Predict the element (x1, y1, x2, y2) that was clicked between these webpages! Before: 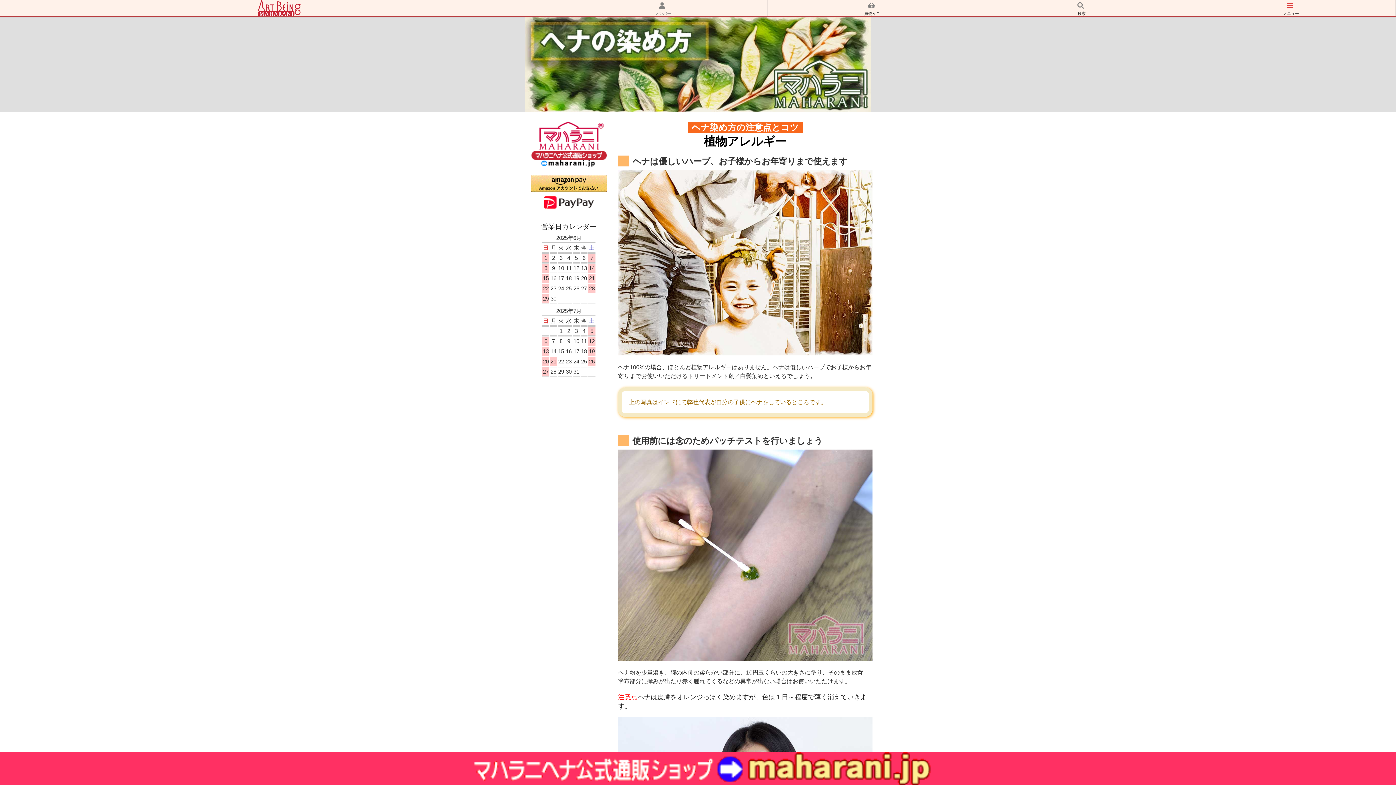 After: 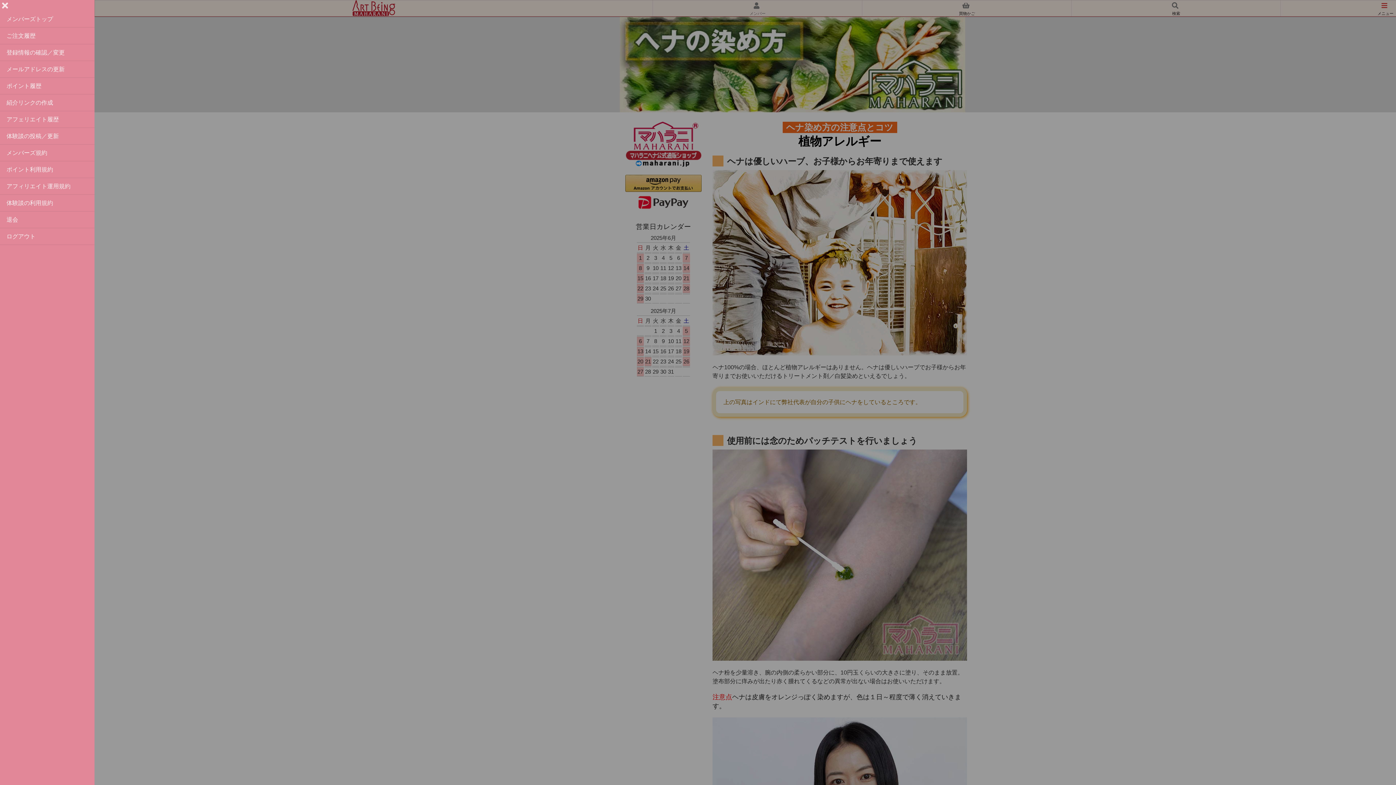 Action: bbox: (558, 0, 767, 16) label: メンバー